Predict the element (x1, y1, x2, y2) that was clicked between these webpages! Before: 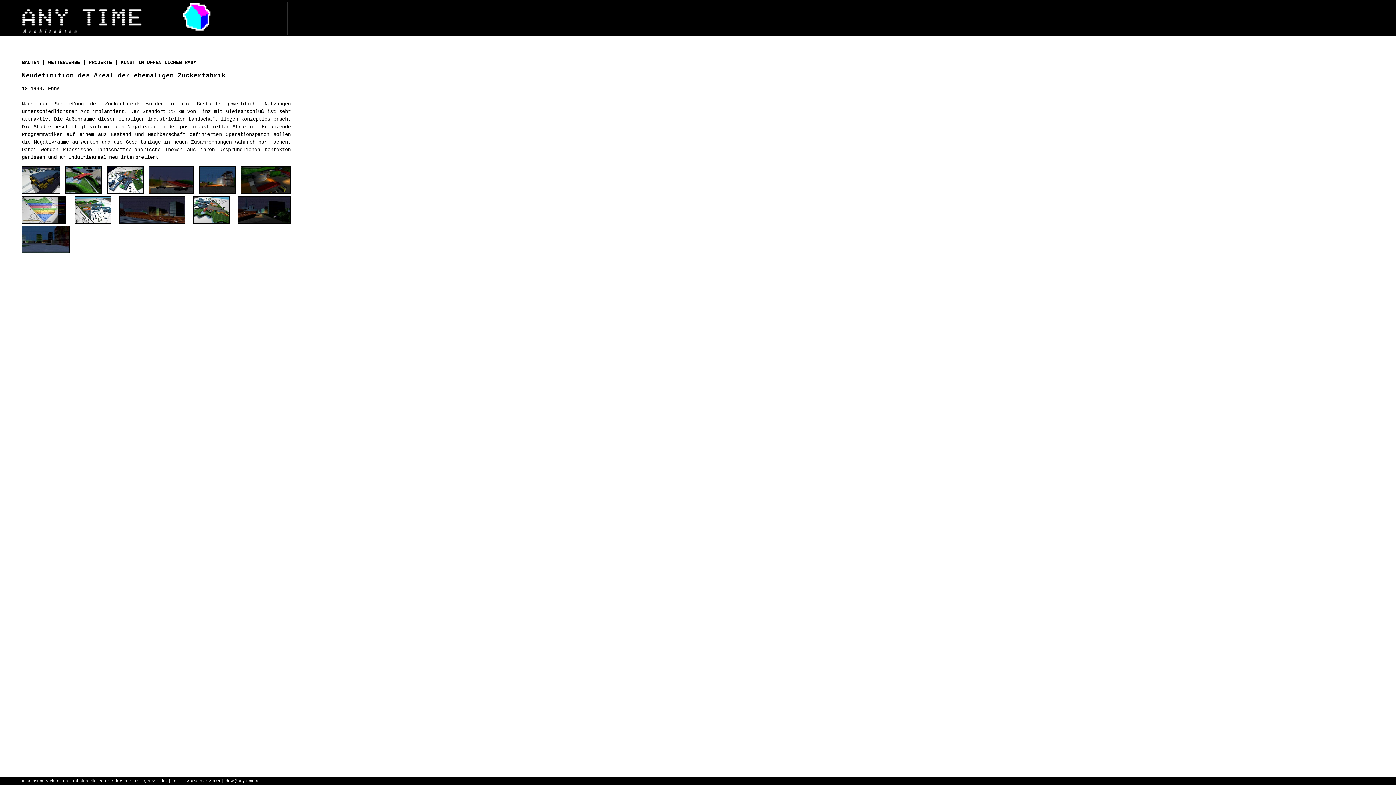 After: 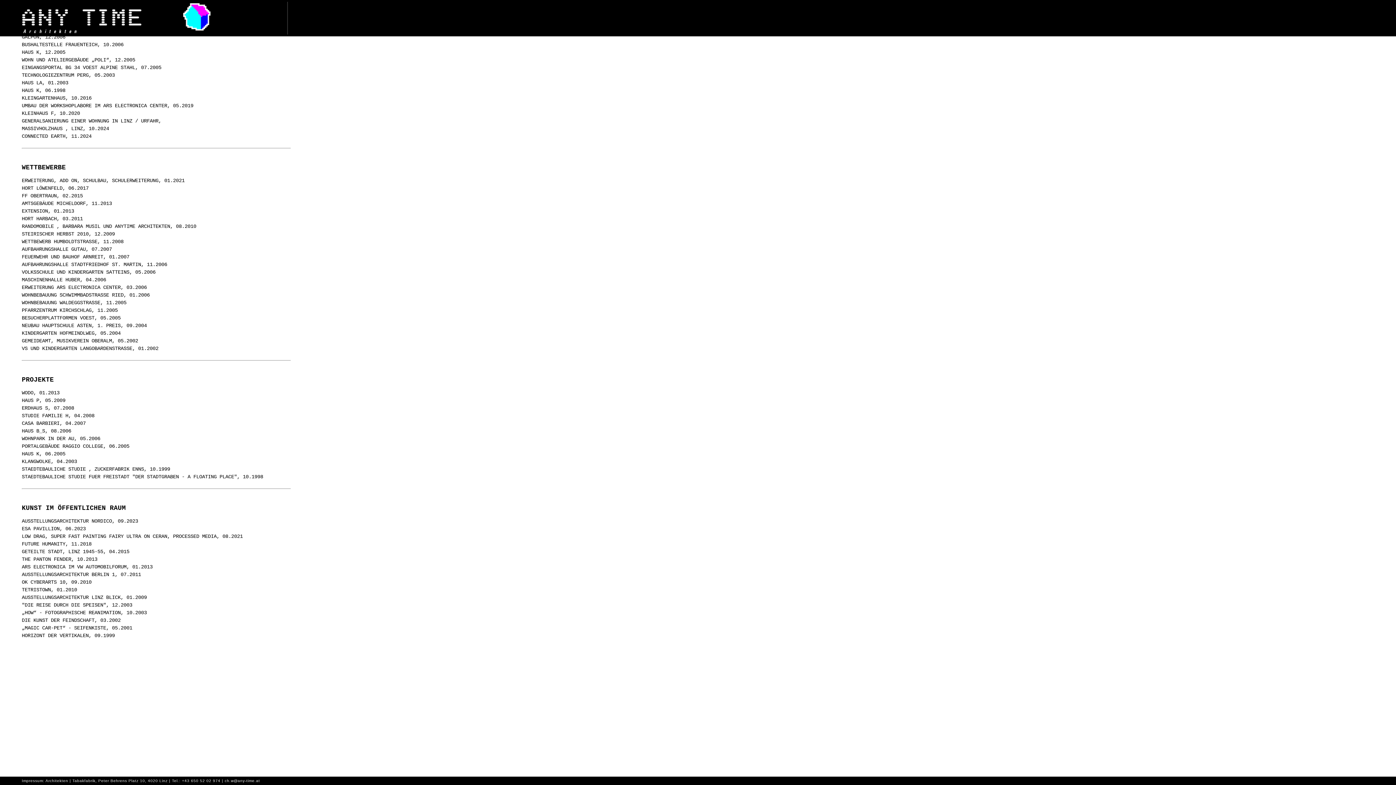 Action: label: KUNST IM ÖFFENTLICHEN RAUM bbox: (120, 59, 196, 65)